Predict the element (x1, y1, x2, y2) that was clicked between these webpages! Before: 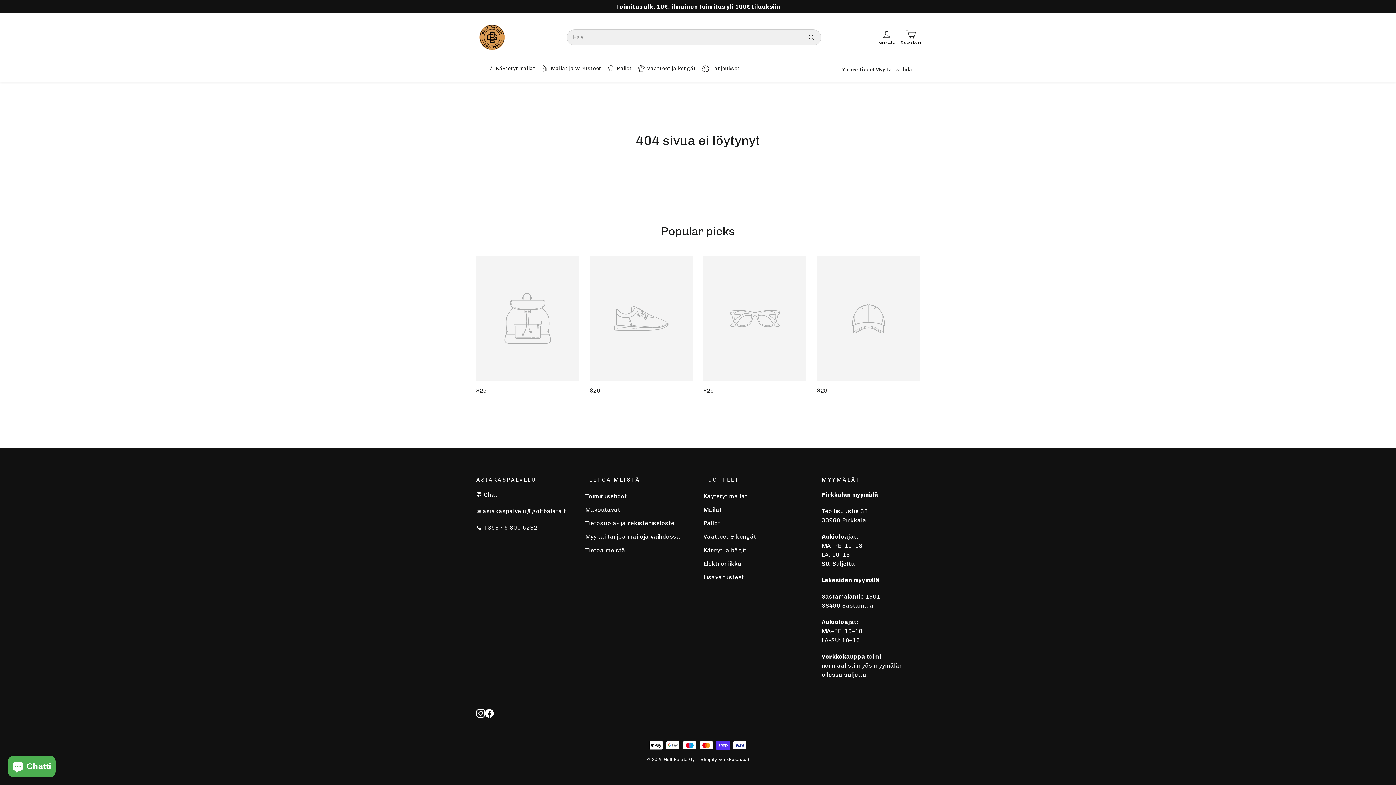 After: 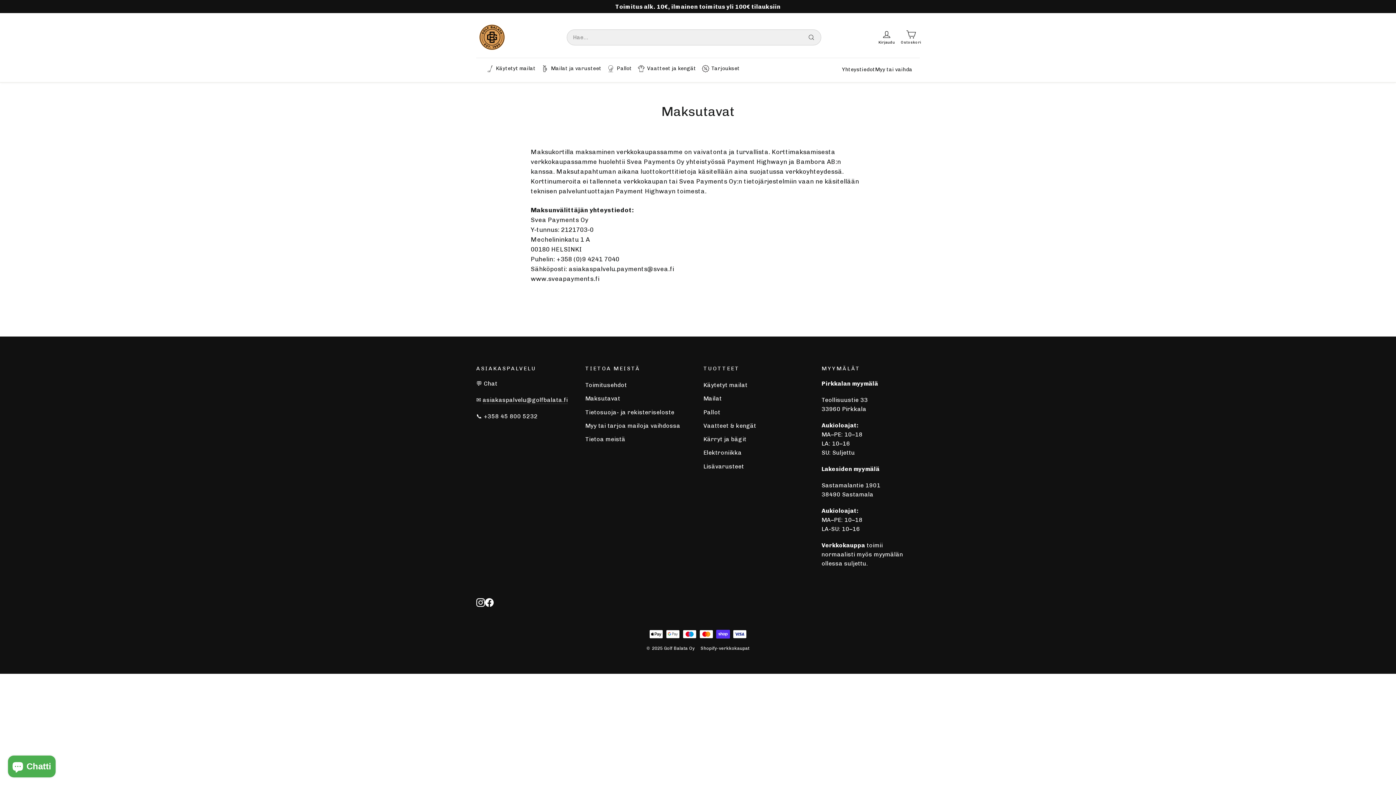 Action: bbox: (585, 503, 692, 515) label: Maksutavat